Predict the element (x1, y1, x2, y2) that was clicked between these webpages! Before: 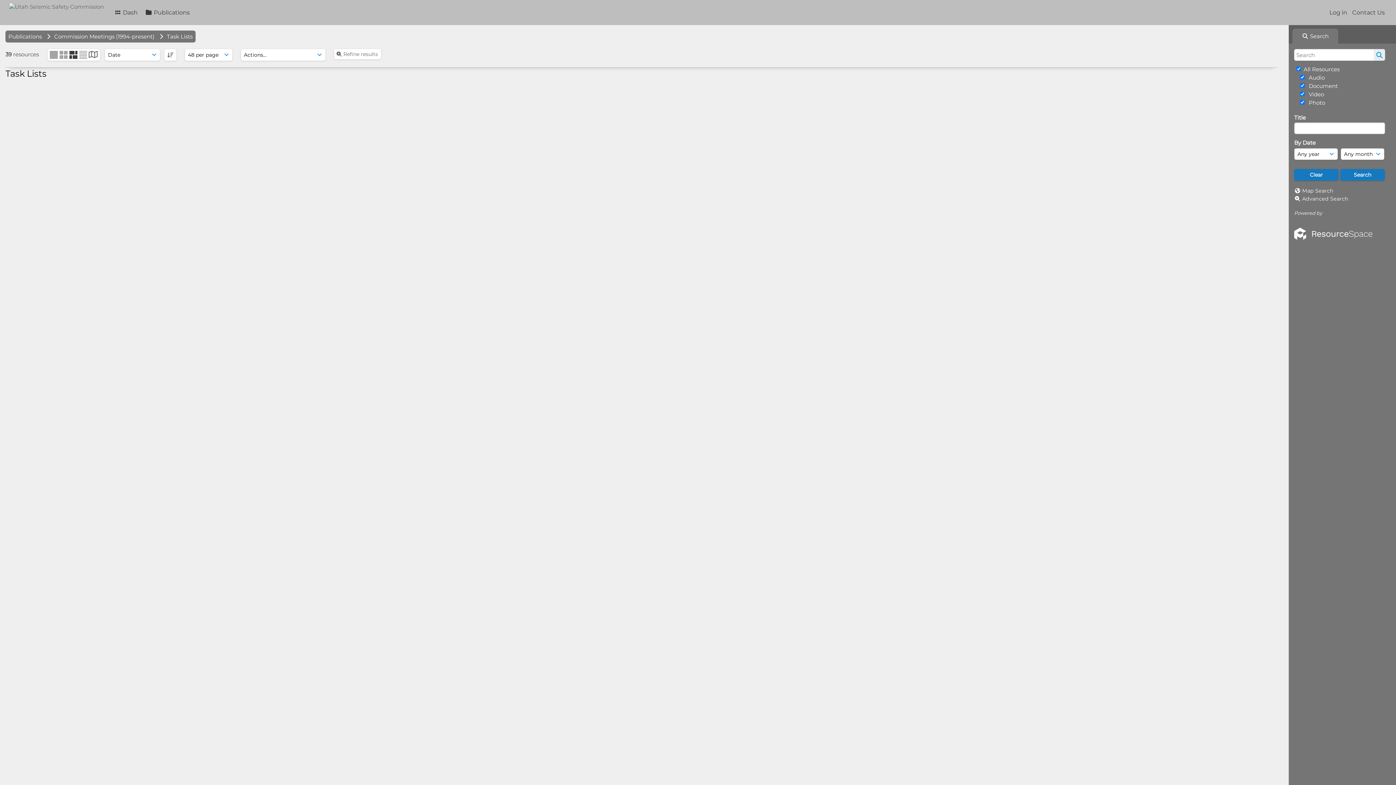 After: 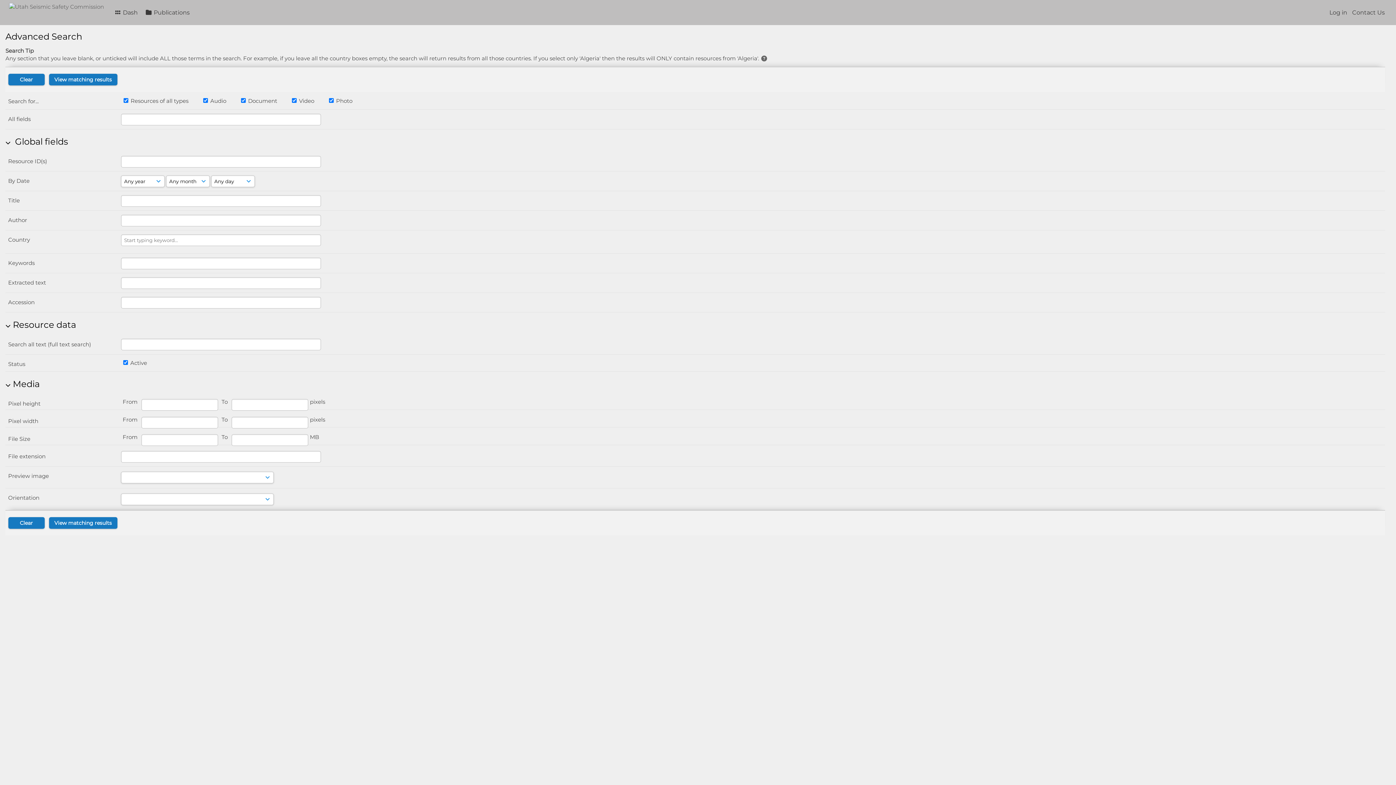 Action: bbox: (1302, 195, 1348, 202) label: Advanced Search